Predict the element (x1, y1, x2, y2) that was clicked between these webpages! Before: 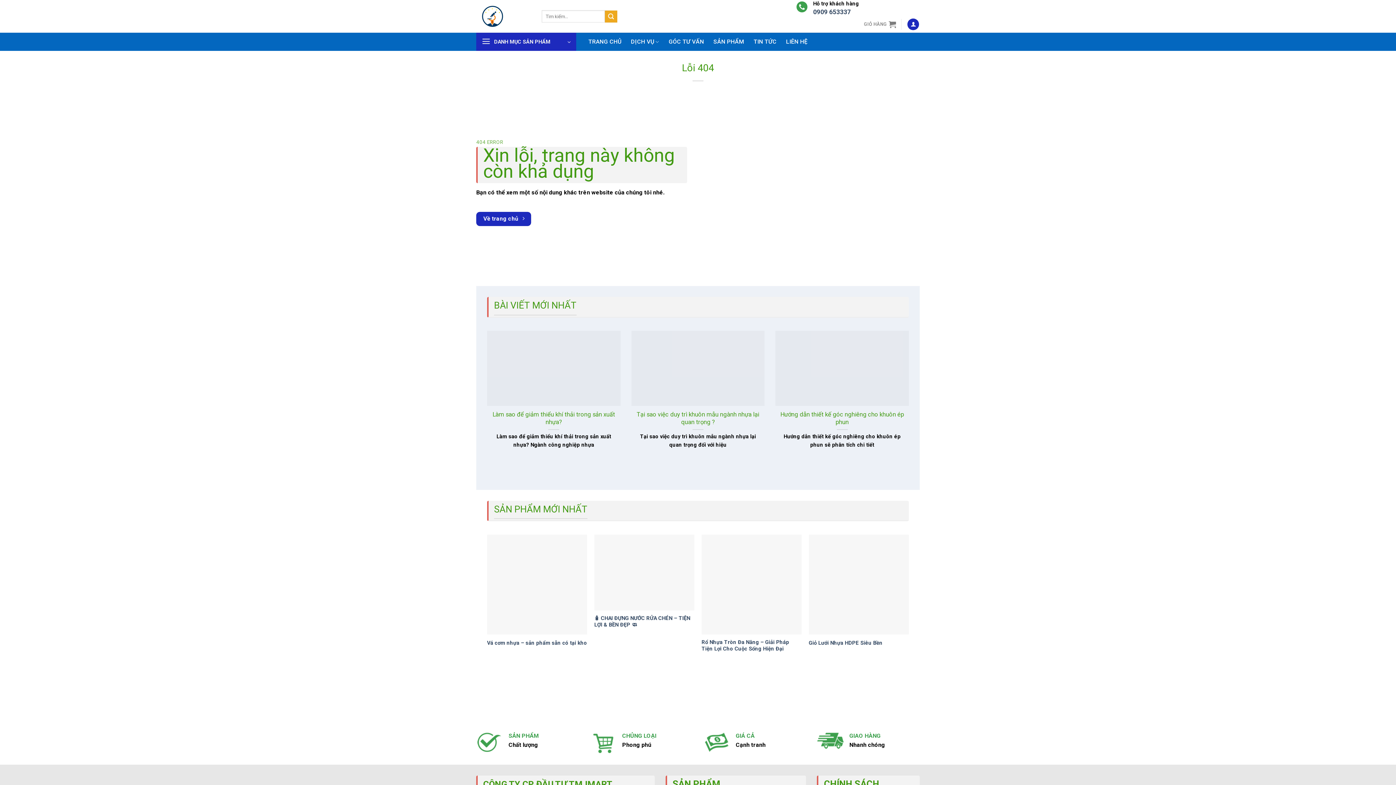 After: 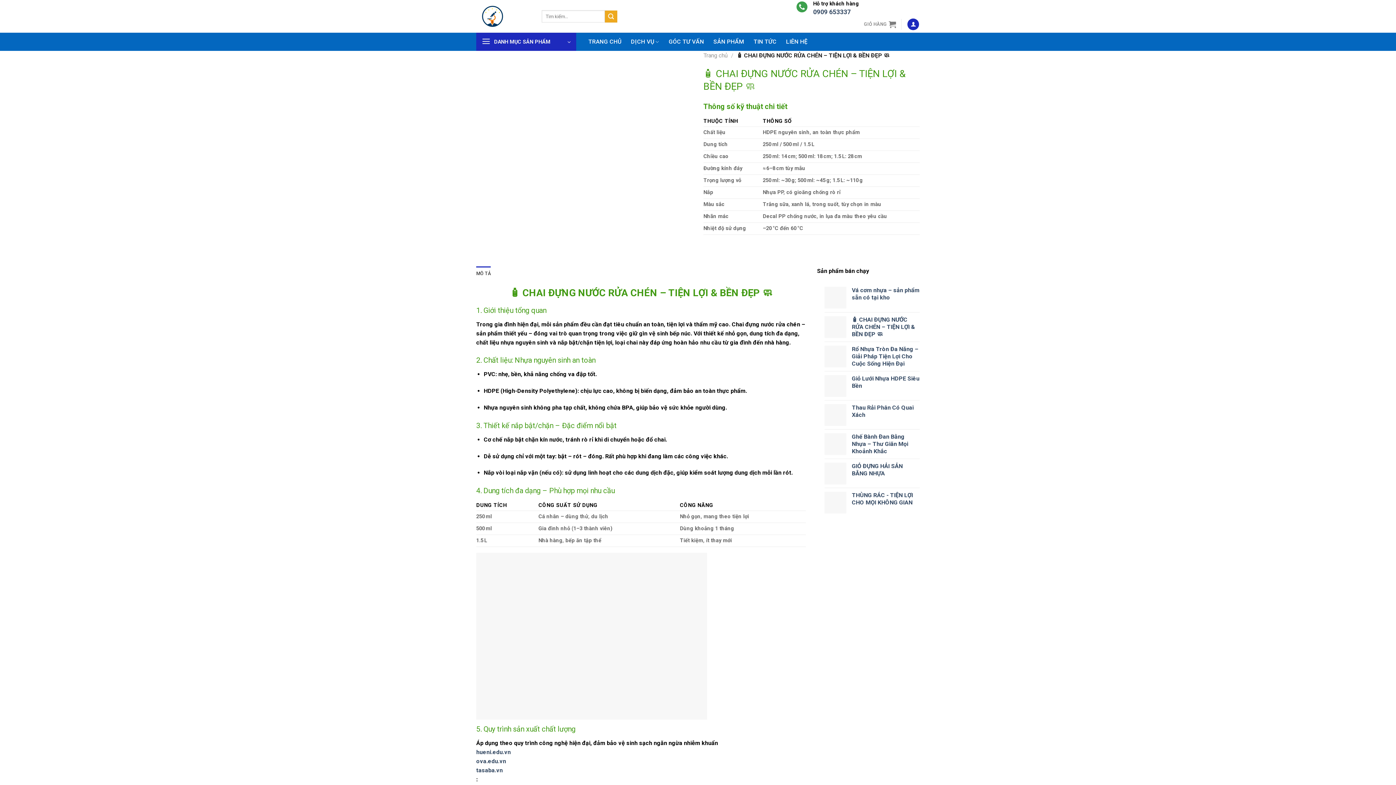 Action: label: 🧴 CHAI ĐỰNG NƯỚC RỬA CHÉN – TIỆN LỢI & BỀN ĐẸP 🧼 bbox: (594, 534, 694, 610)